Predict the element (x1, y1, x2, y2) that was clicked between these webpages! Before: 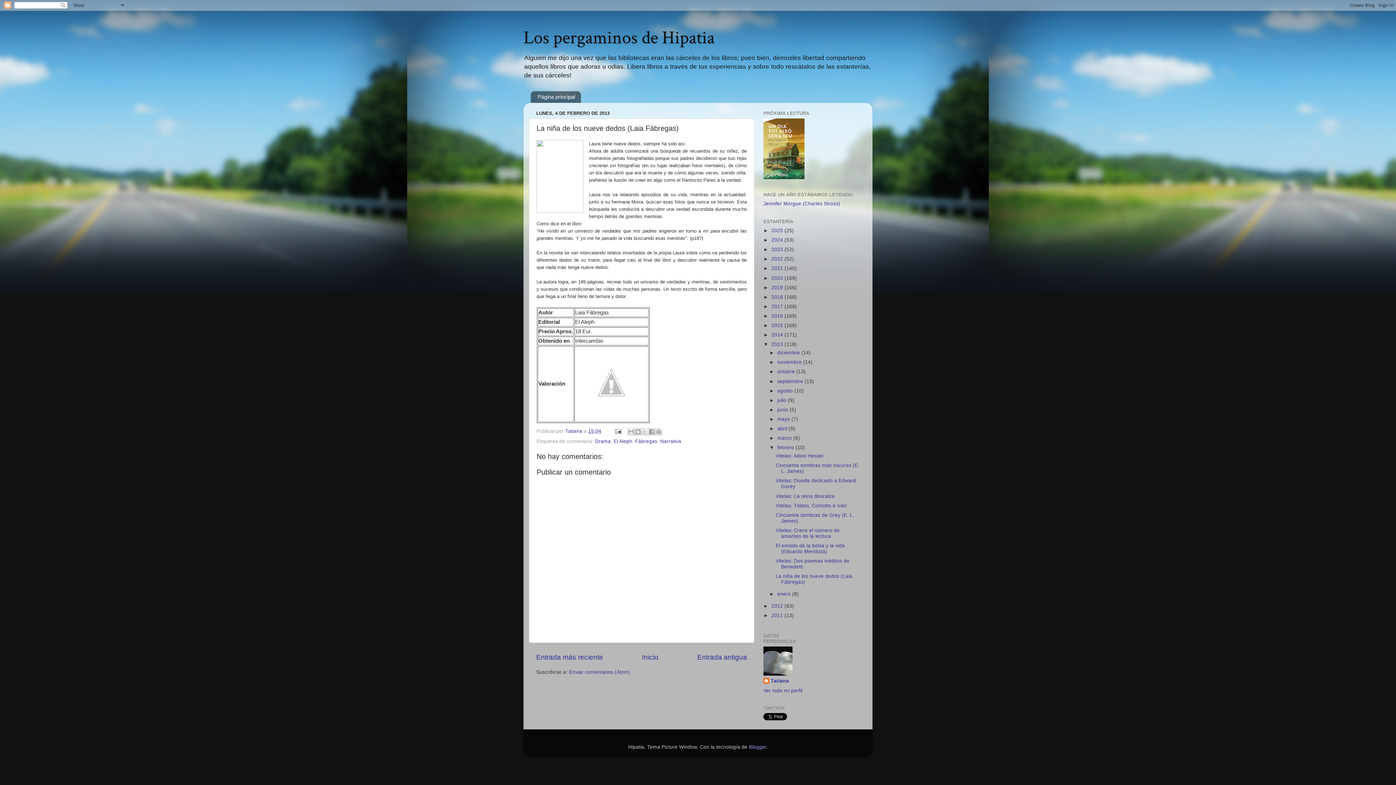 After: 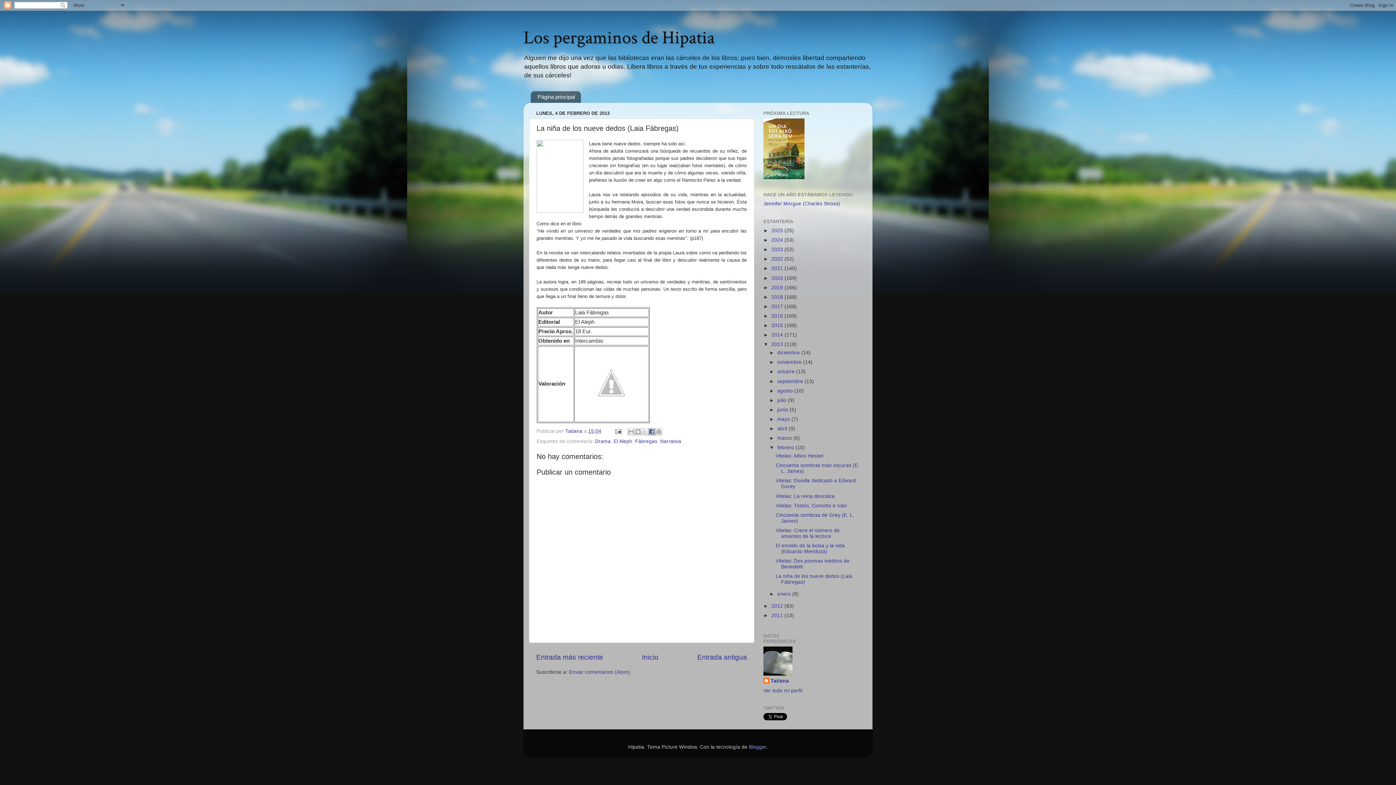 Action: label: Compartir con Facebook bbox: (648, 428, 655, 435)